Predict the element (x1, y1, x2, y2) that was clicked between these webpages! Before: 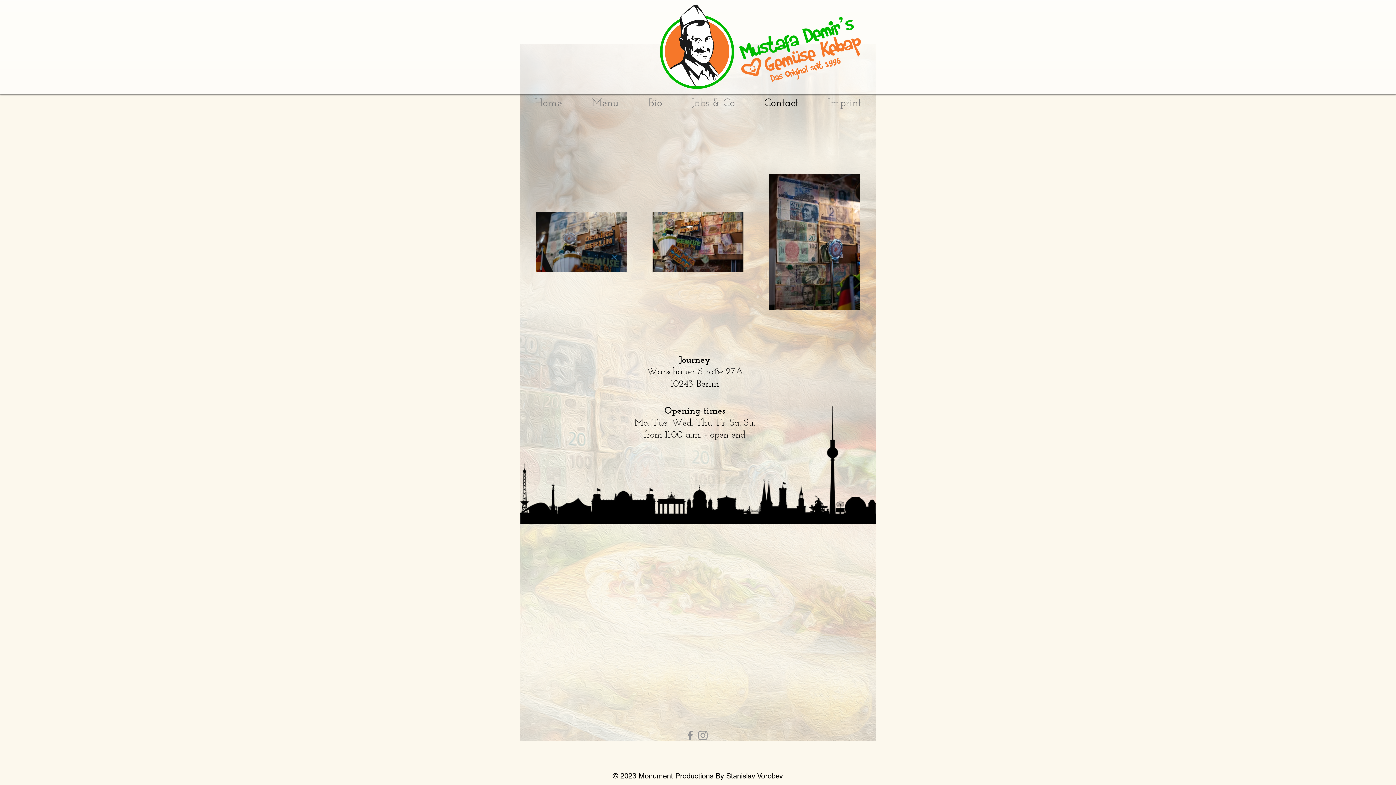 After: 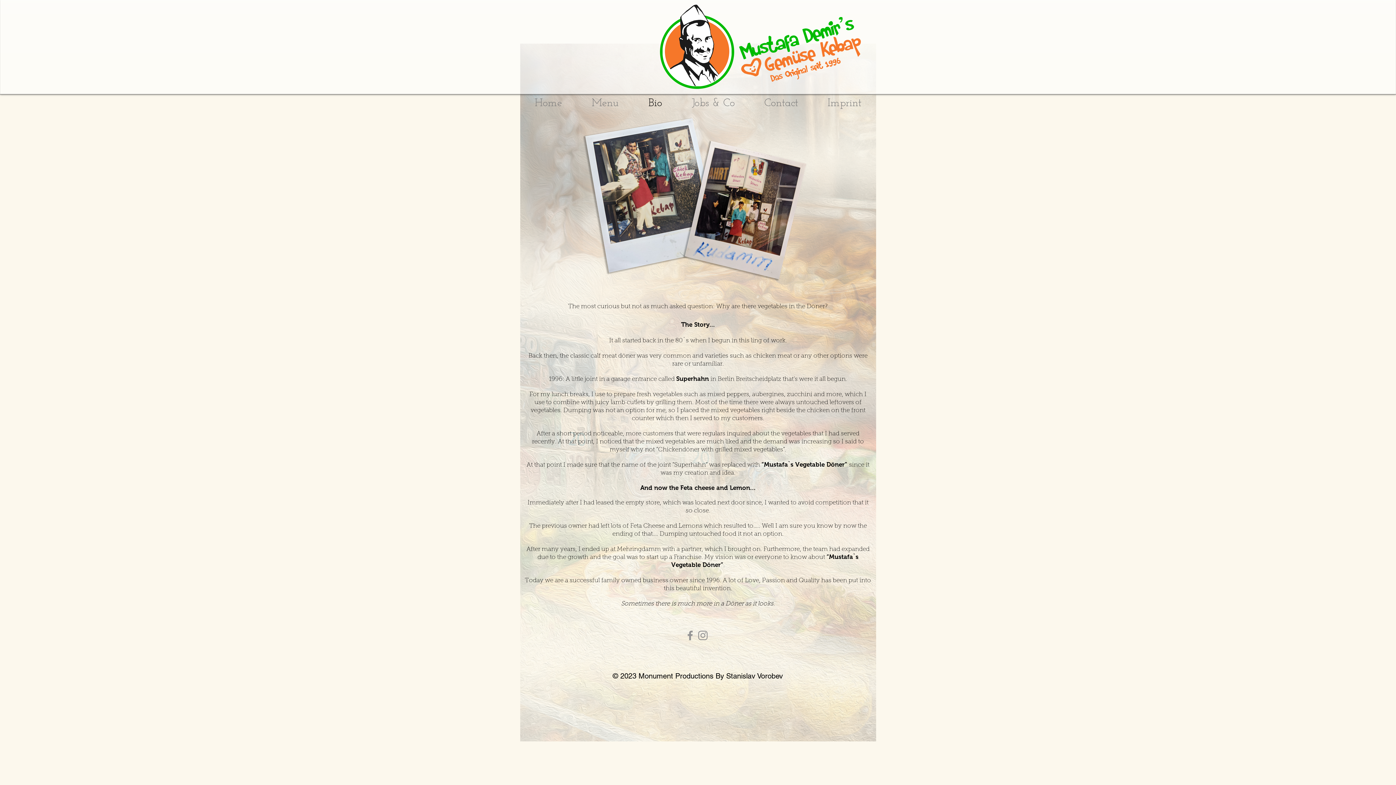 Action: label: Bio bbox: (633, 94, 677, 112)